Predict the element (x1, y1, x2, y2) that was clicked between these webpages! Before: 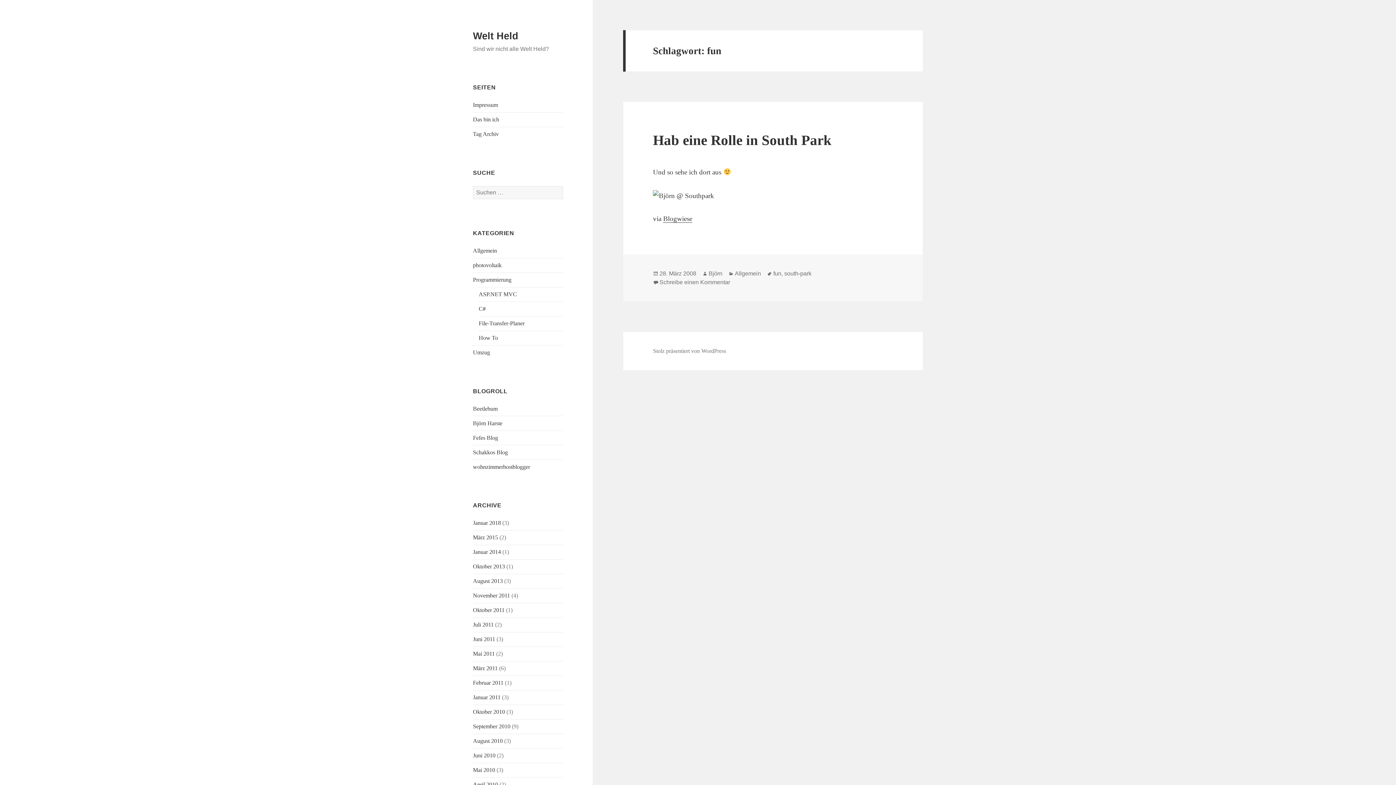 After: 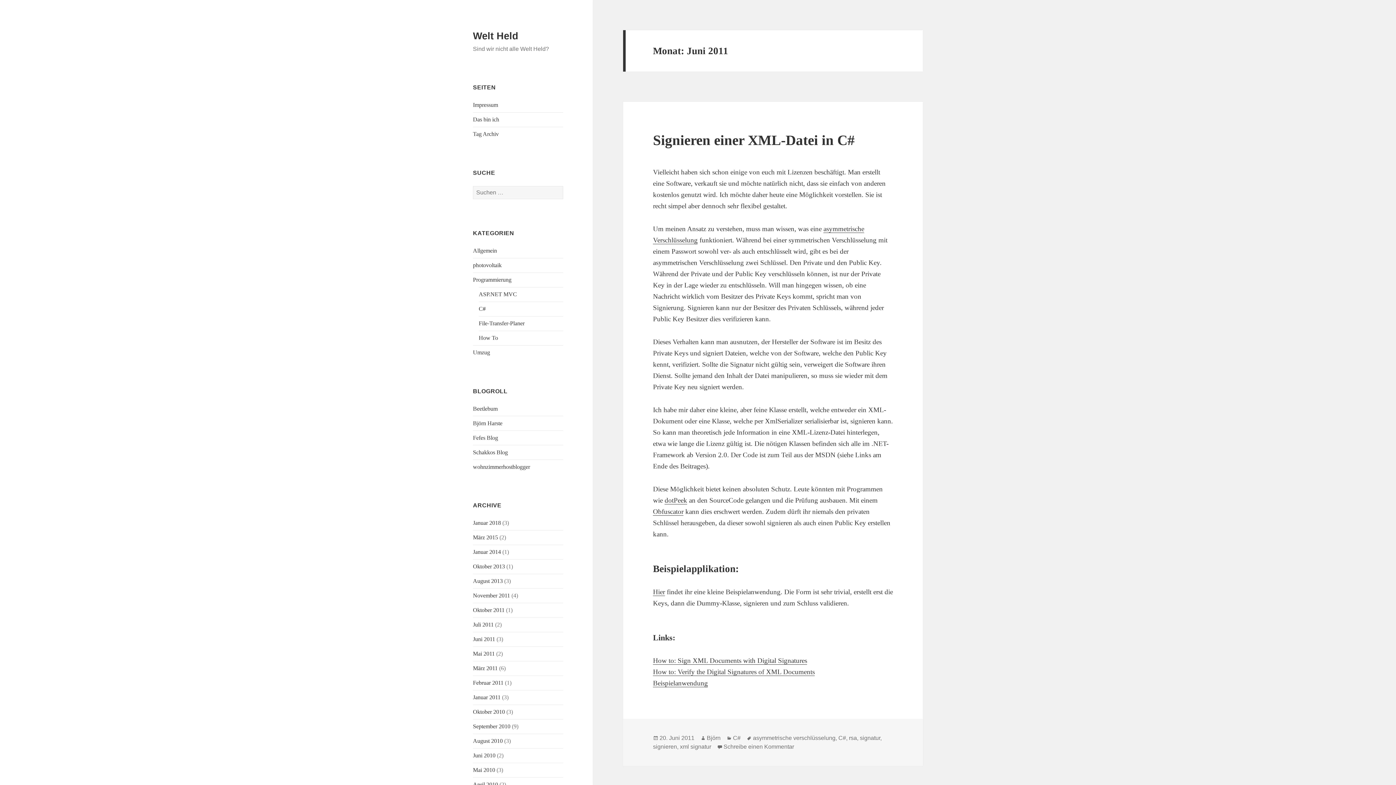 Action: bbox: (473, 636, 495, 642) label: Juni 2011